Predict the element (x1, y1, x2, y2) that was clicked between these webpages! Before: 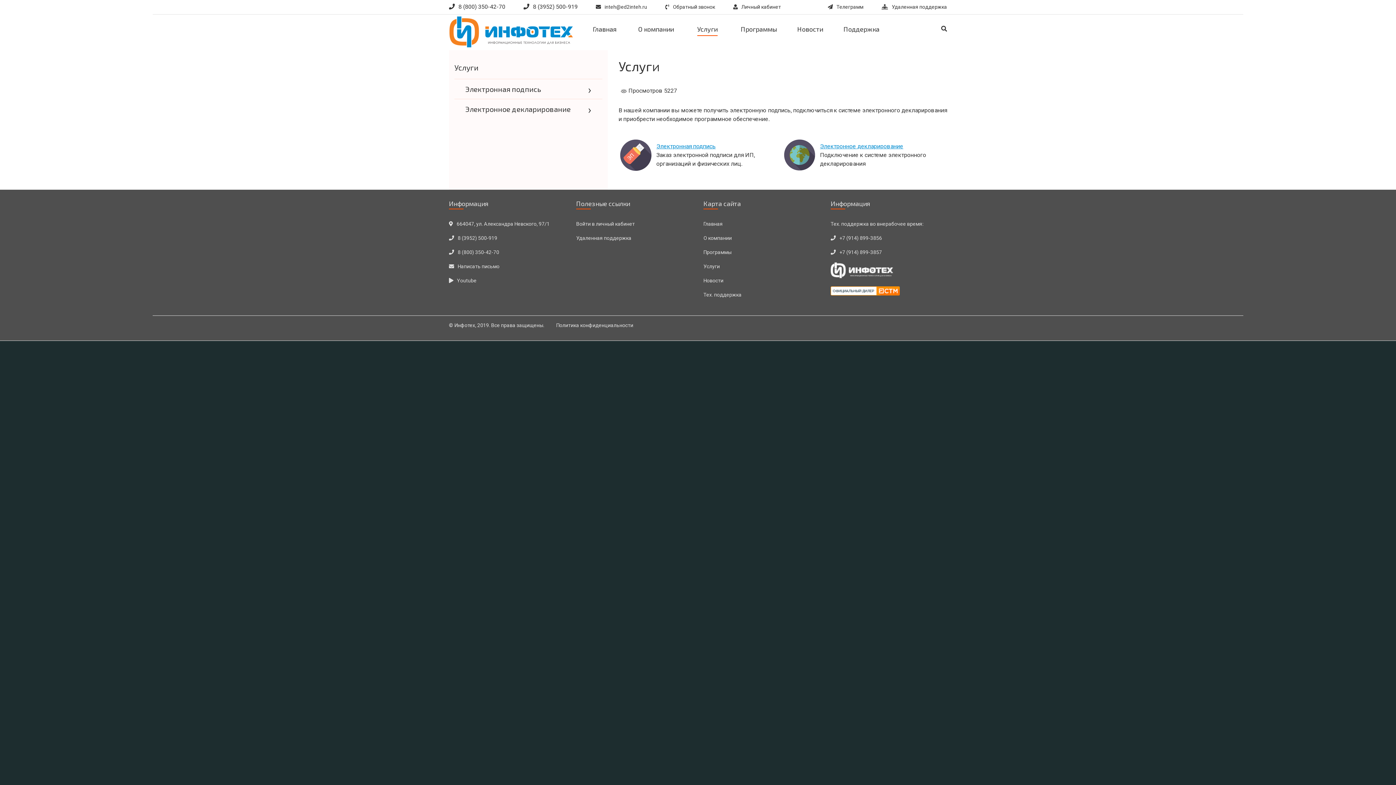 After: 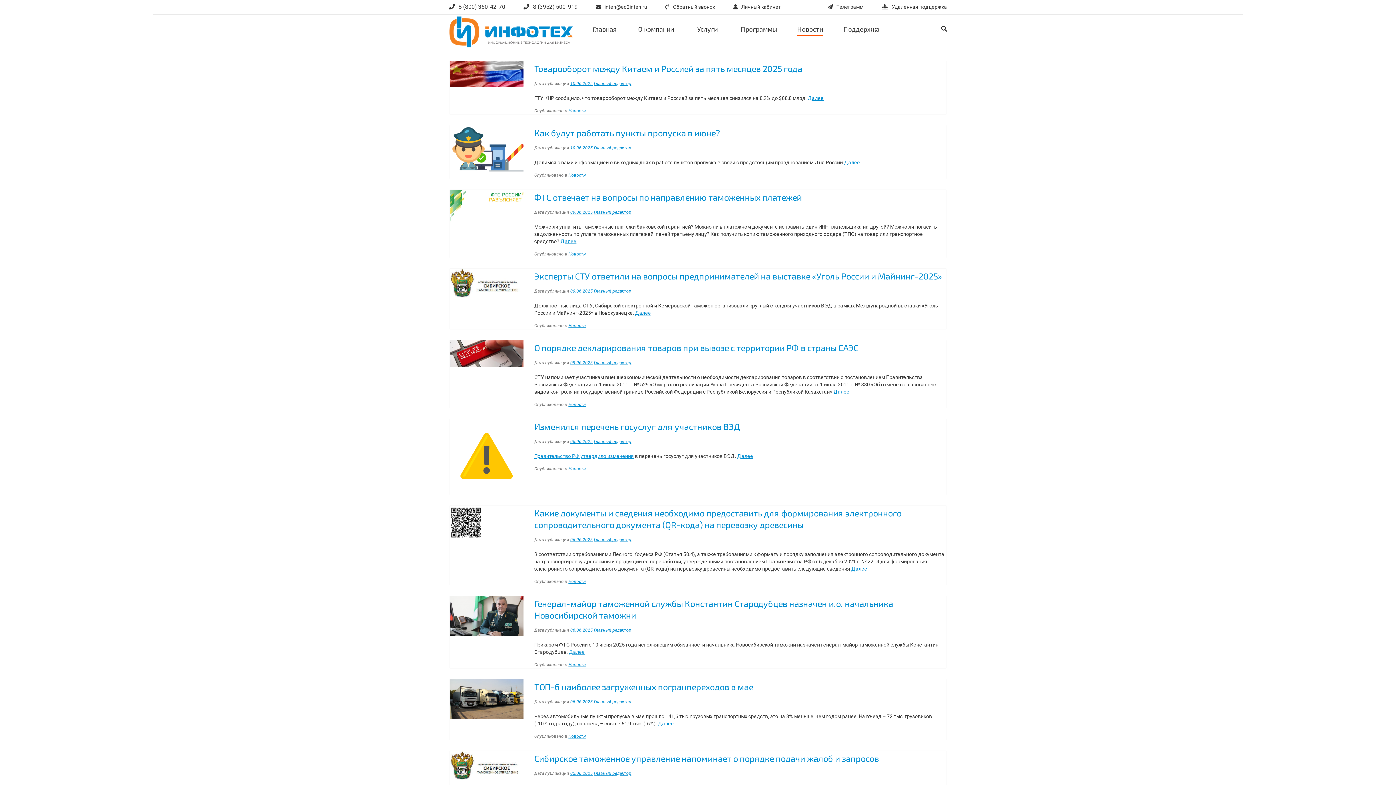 Action: bbox: (703, 277, 723, 283) label: Новости